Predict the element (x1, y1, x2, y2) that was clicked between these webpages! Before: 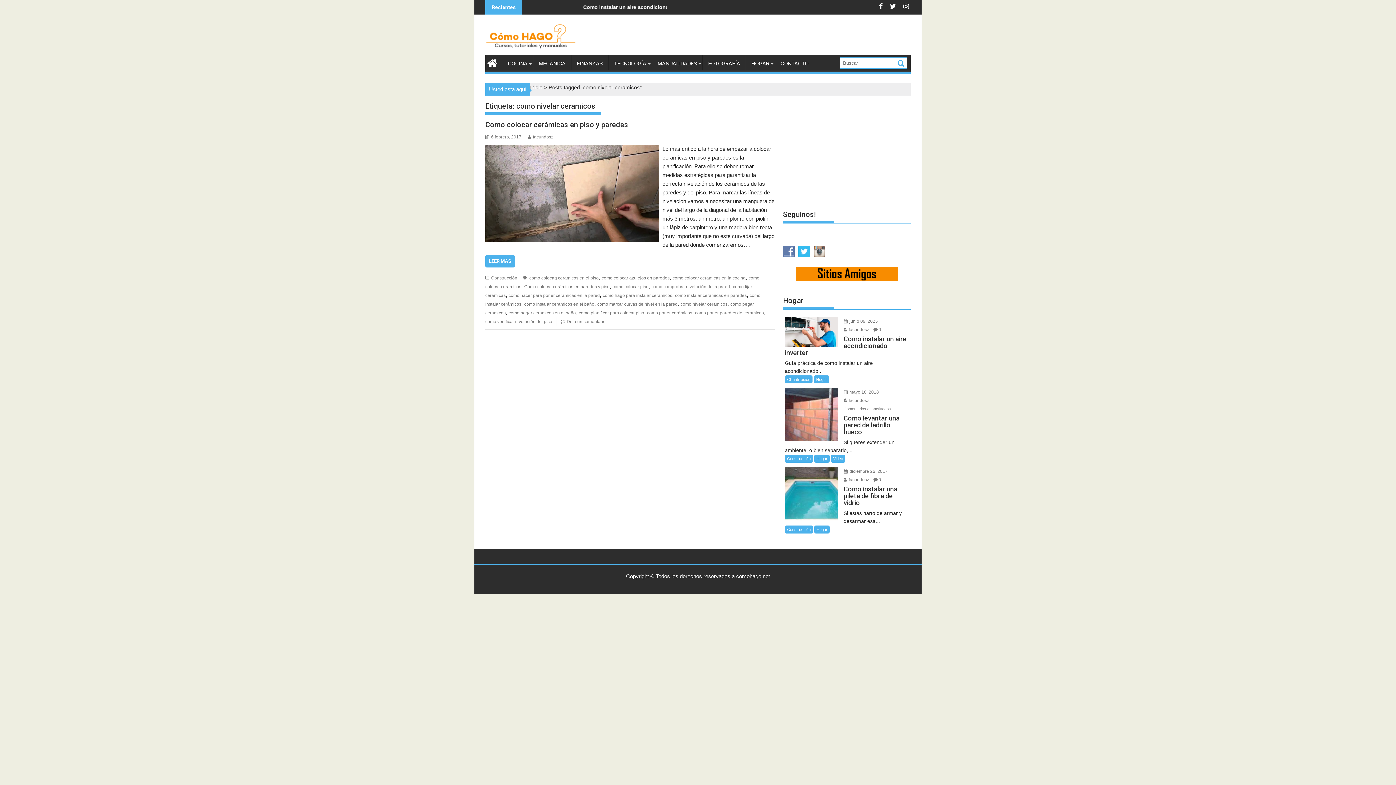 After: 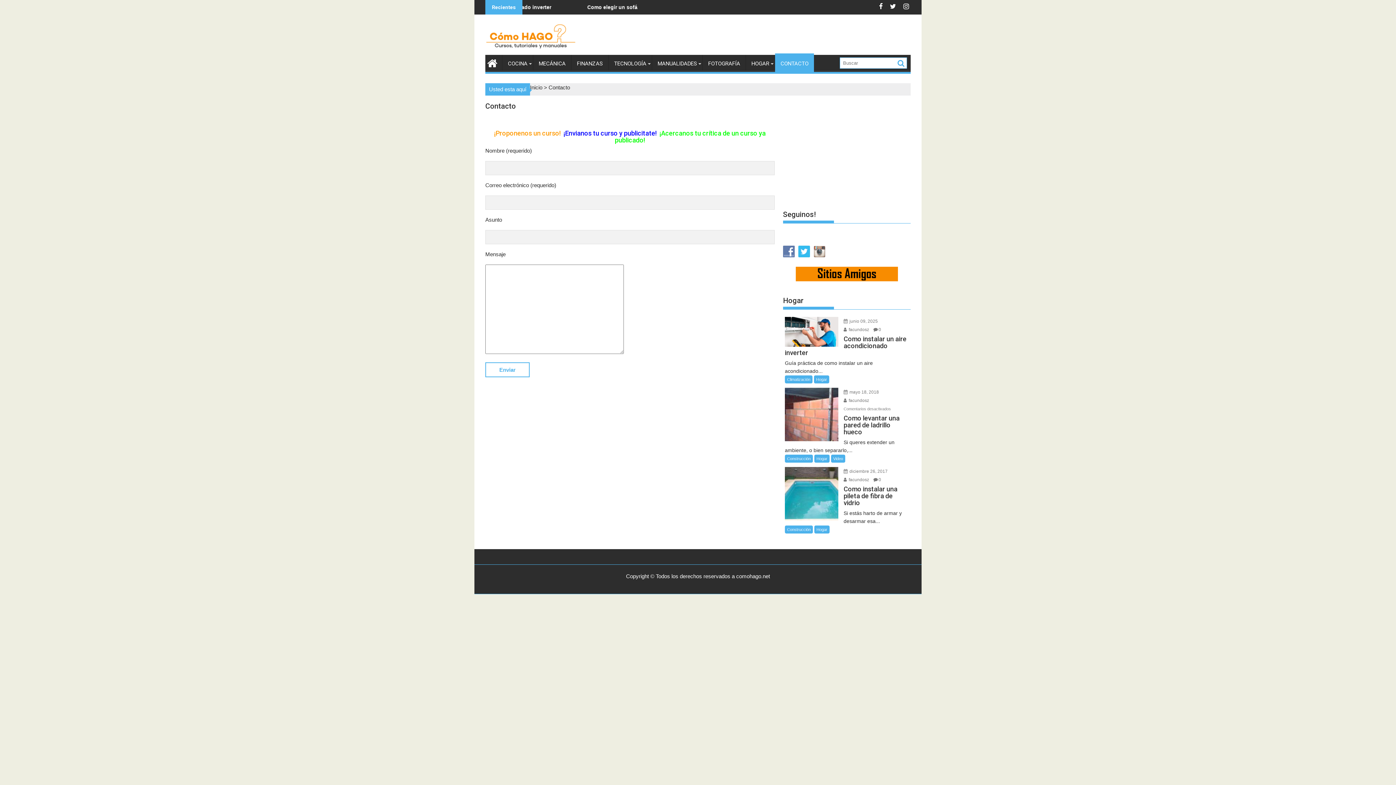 Action: label: CONTACTO bbox: (775, 54, 814, 72)